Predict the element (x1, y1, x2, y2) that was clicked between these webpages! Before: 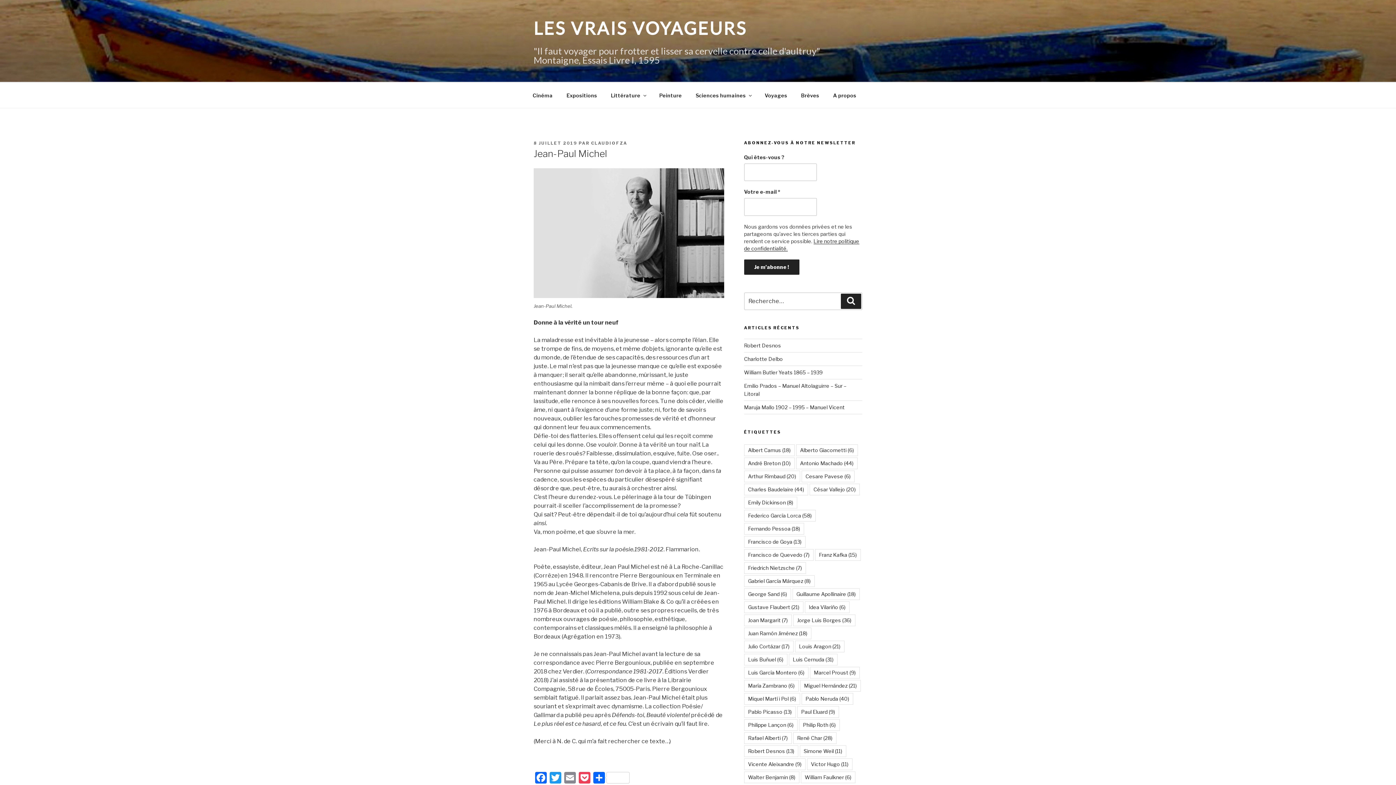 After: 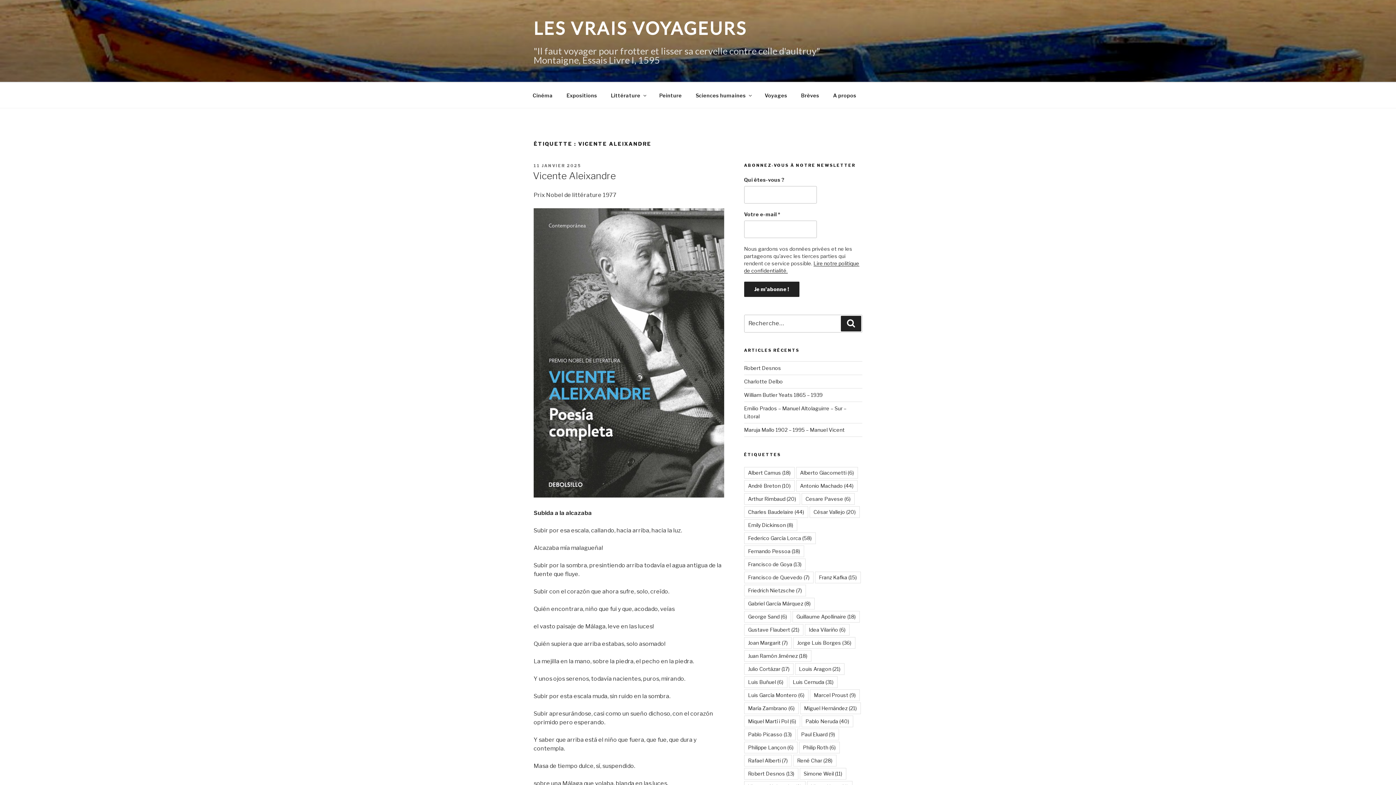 Action: label: Vicente Aleixandre (9 éléments) bbox: (744, 758, 805, 770)